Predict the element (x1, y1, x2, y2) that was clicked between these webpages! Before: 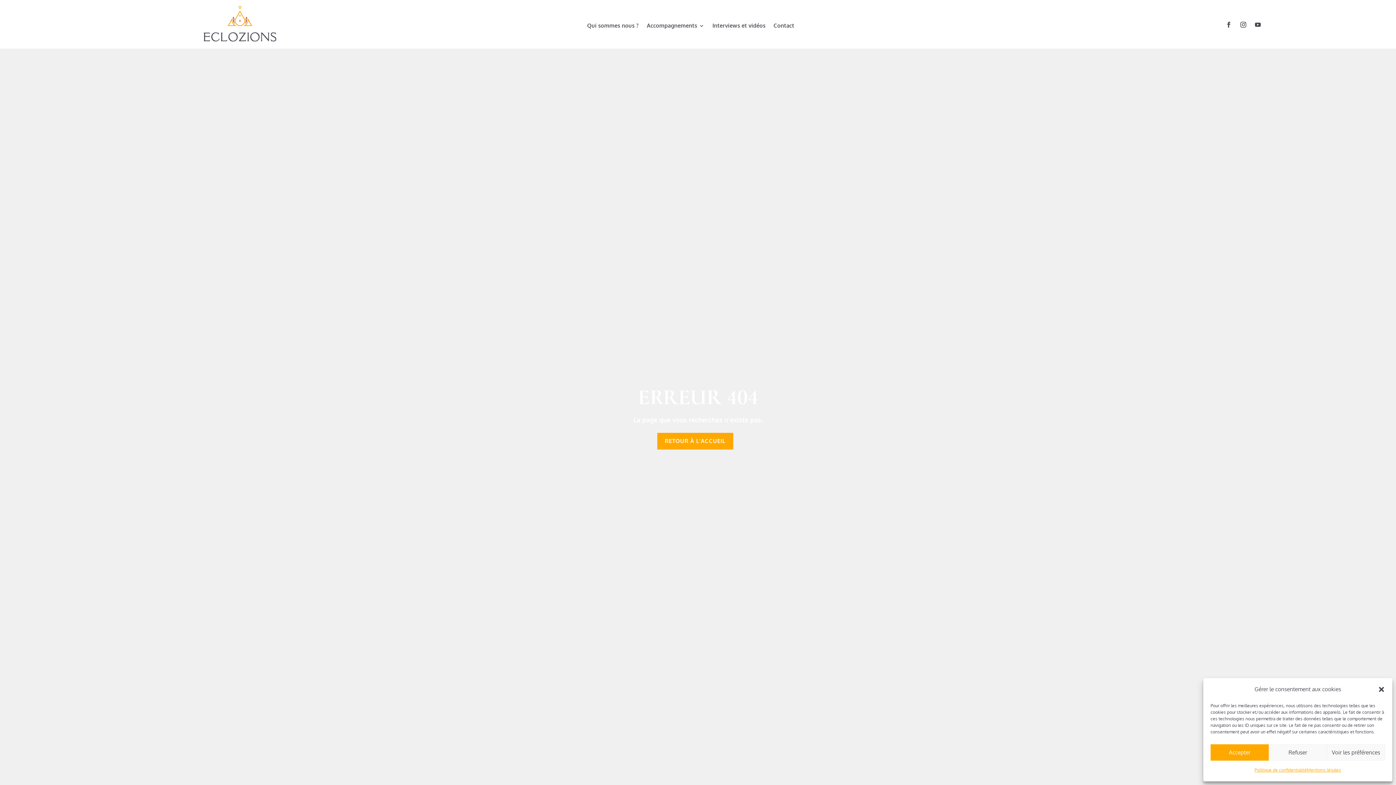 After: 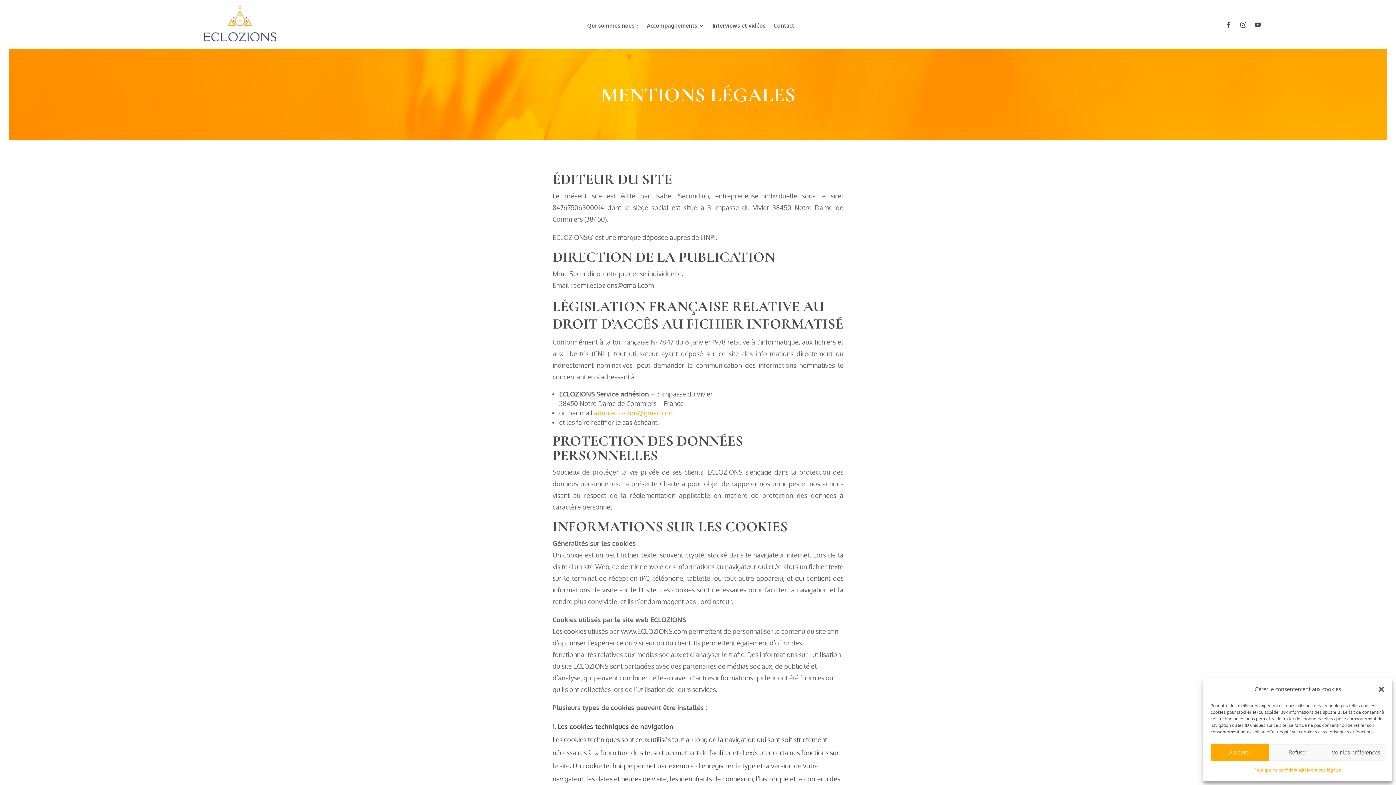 Action: label: Mentions légales bbox: (1307, 764, 1341, 776)